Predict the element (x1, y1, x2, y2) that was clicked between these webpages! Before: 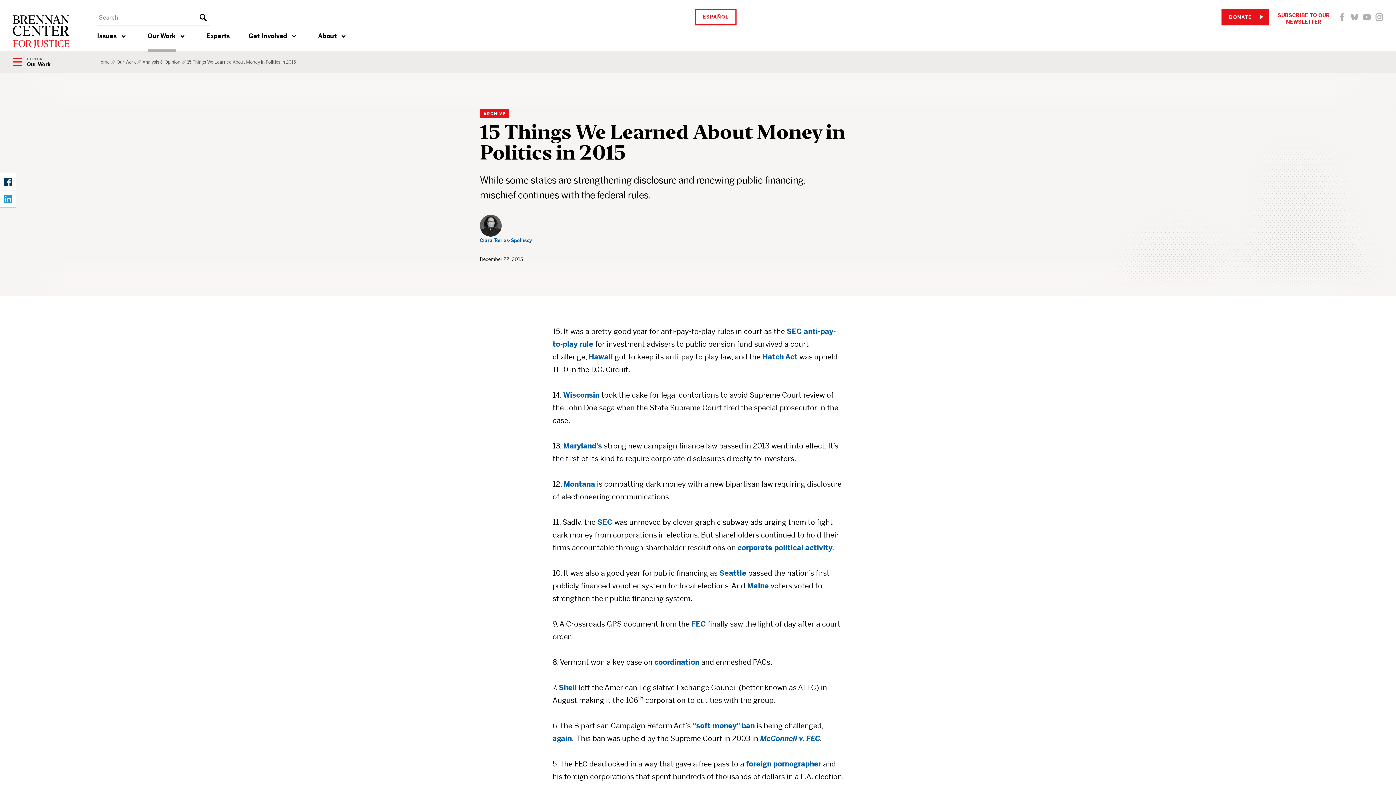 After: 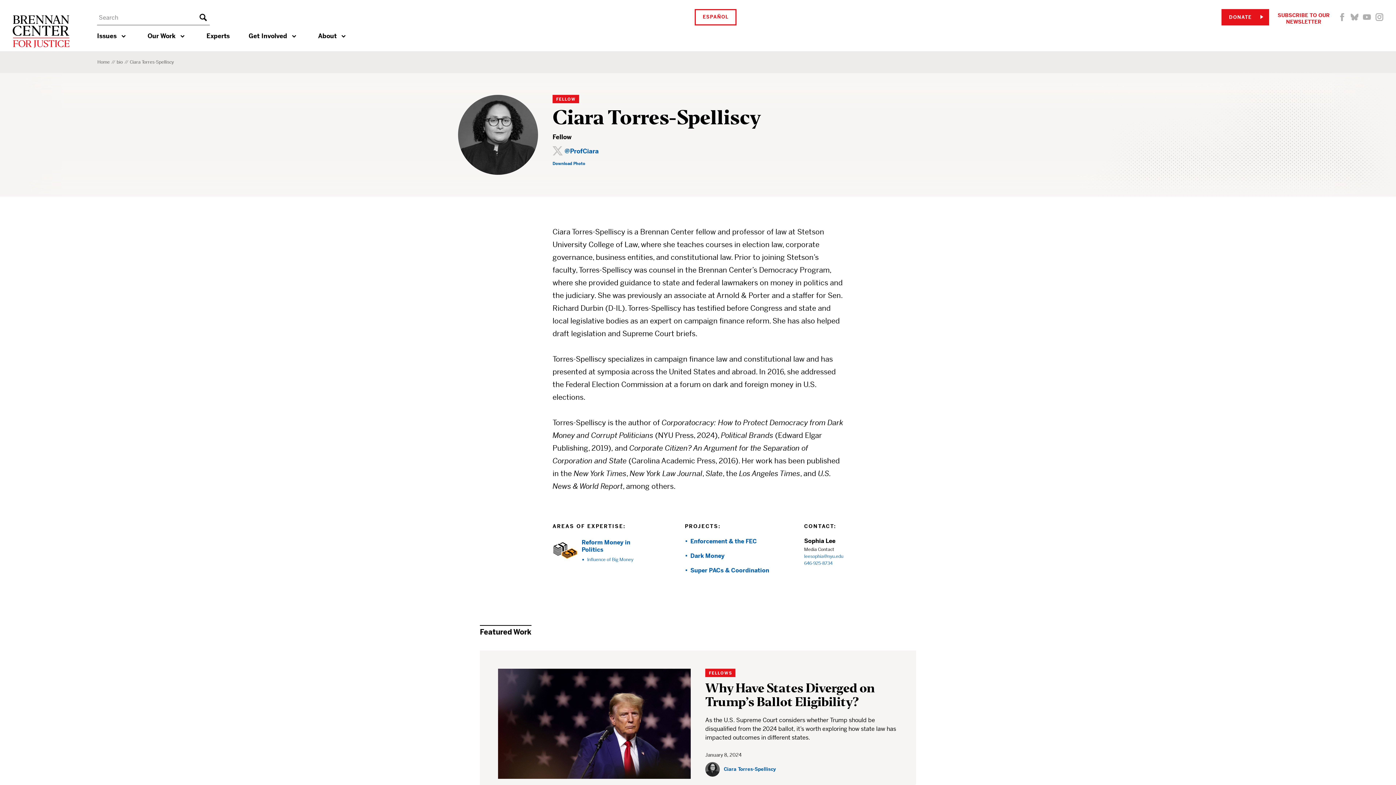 Action: label: Ciara Torres-Spelliscy bbox: (480, 214, 532, 244)